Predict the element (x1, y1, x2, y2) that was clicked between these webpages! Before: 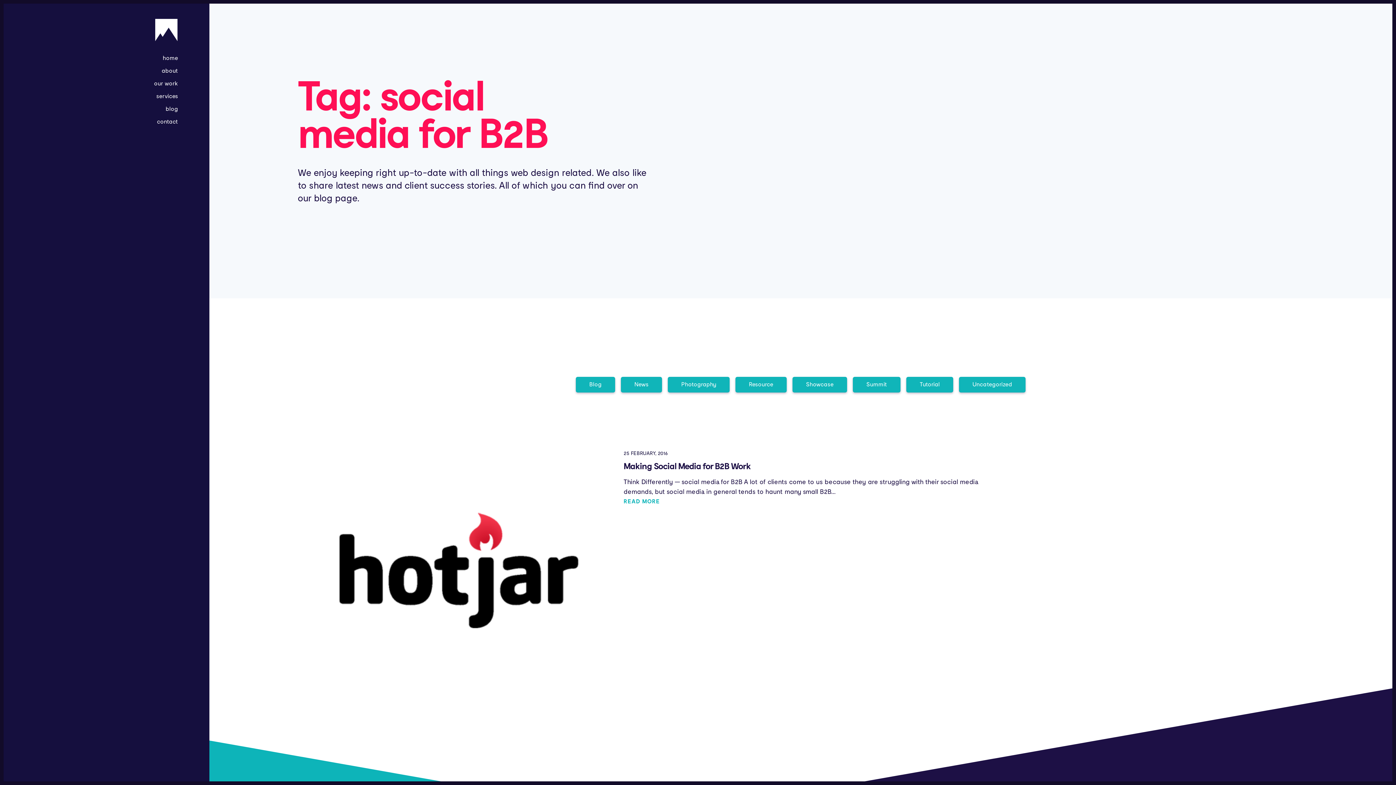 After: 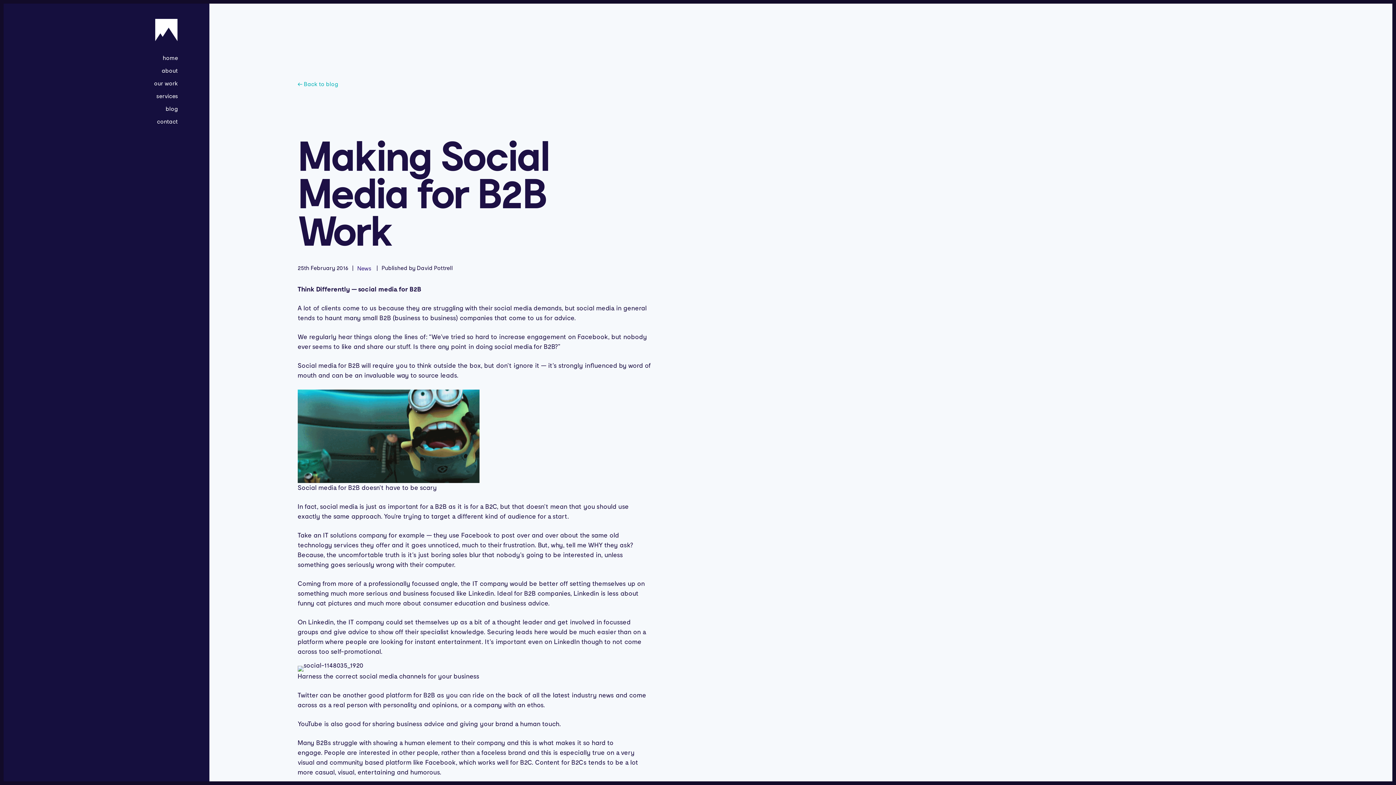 Action: bbox: (623, 461, 751, 472) label: Making Social Media for B2B Work